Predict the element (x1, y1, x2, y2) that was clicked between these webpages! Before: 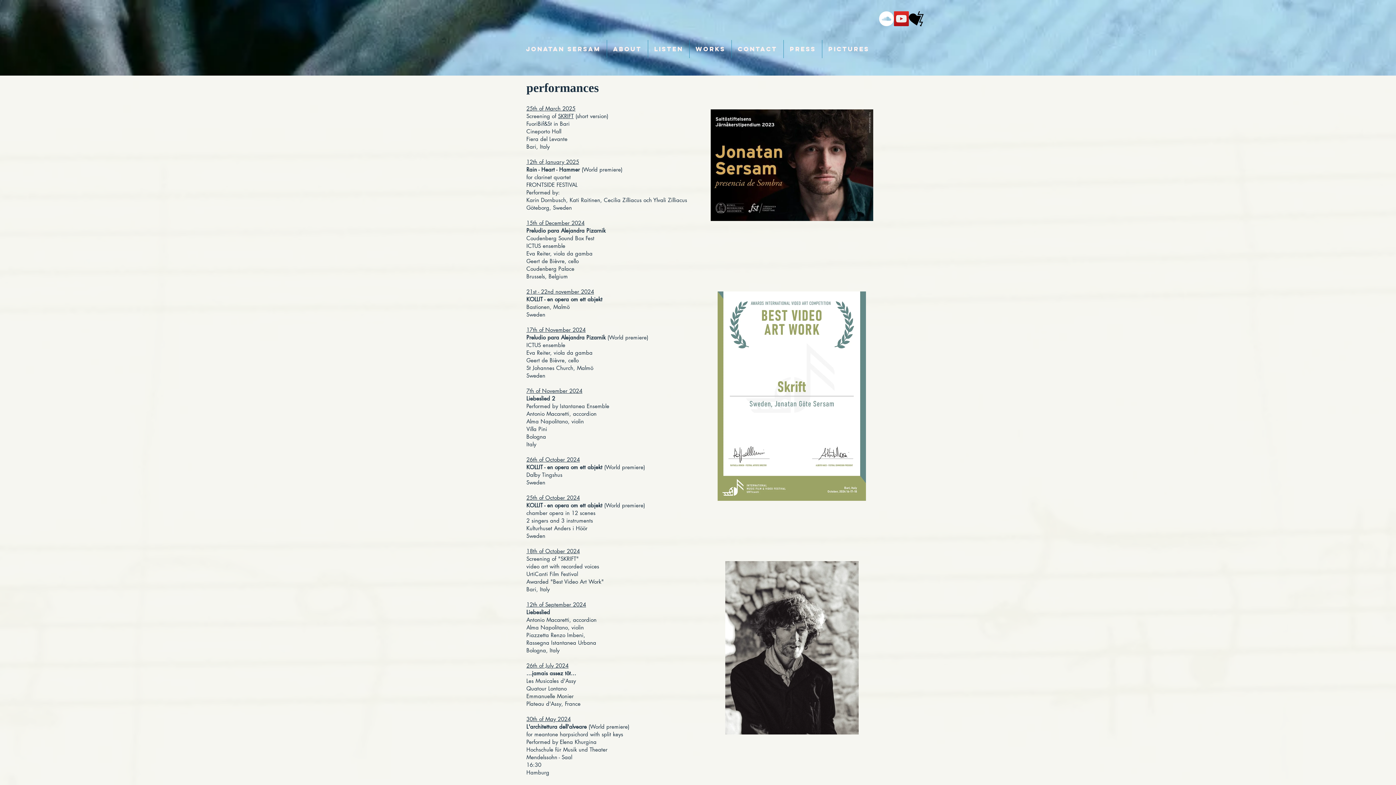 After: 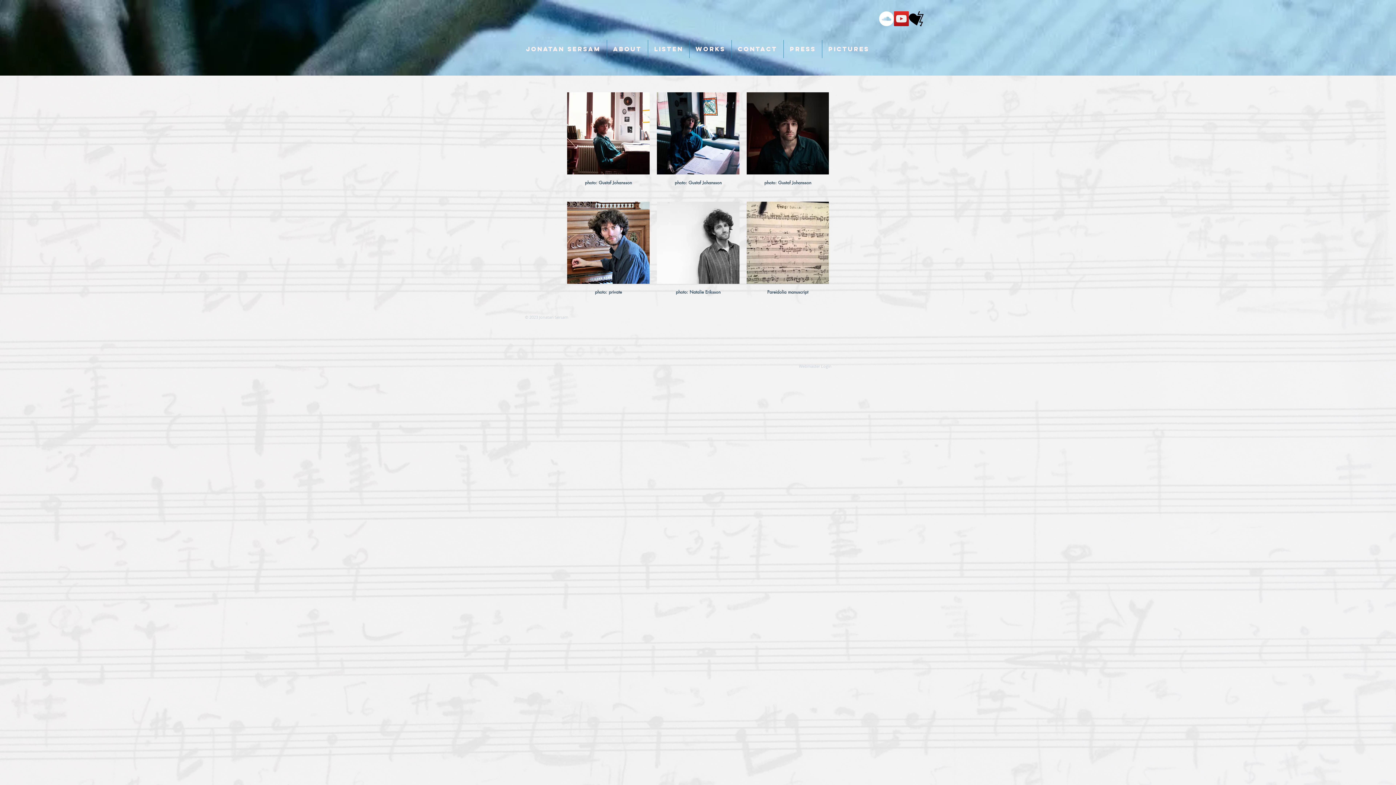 Action: bbox: (822, 40, 875, 58) label: Pictures